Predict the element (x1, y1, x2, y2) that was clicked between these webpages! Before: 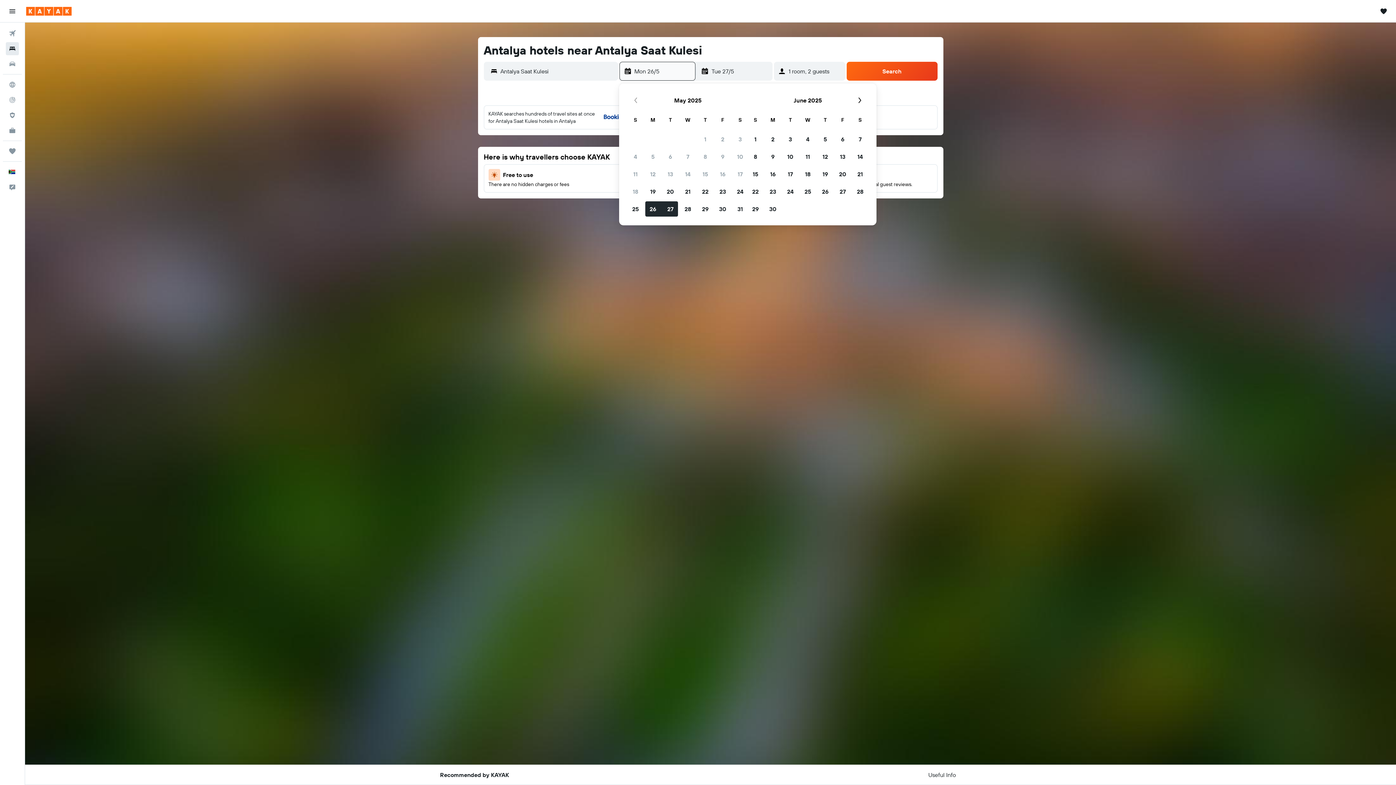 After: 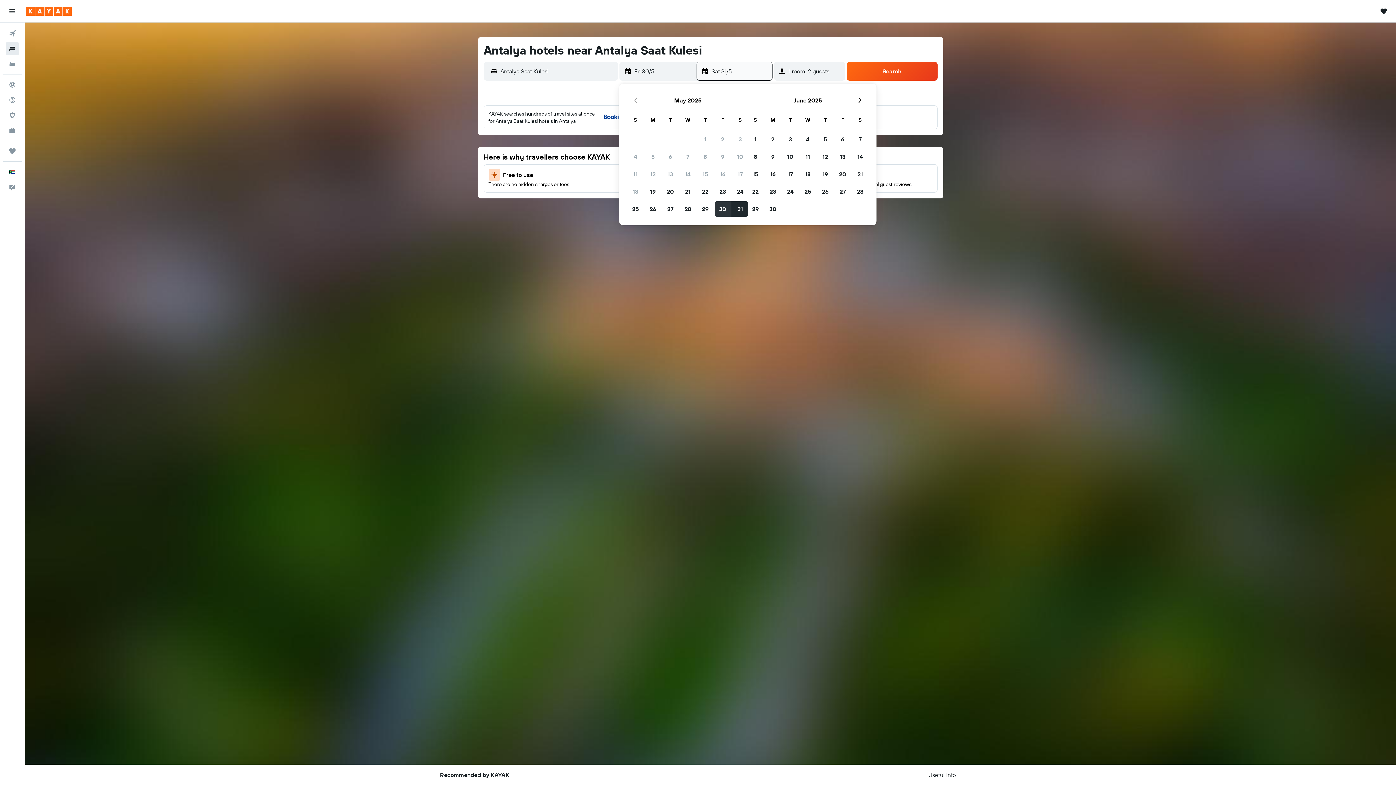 Action: label: May 30, 2025 bbox: (714, 200, 731, 217)